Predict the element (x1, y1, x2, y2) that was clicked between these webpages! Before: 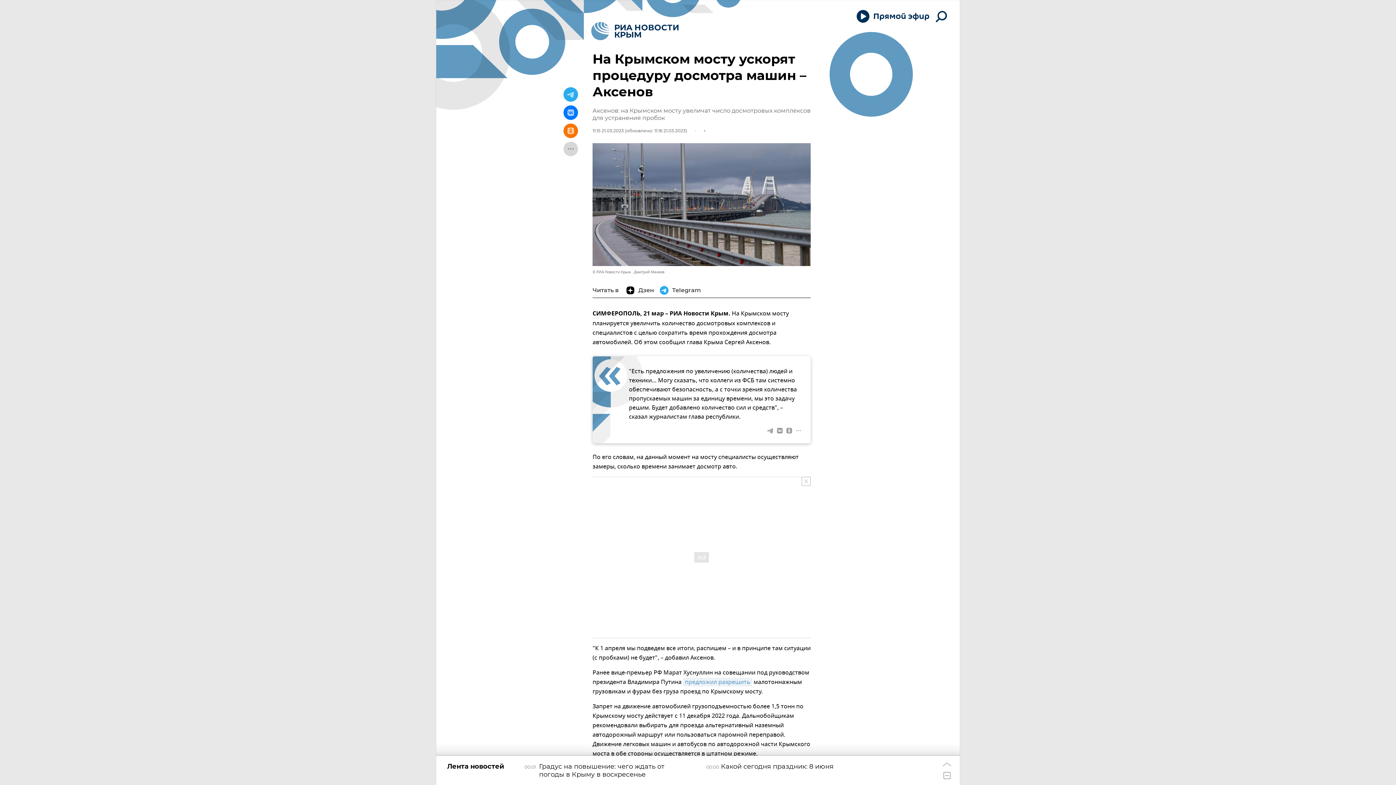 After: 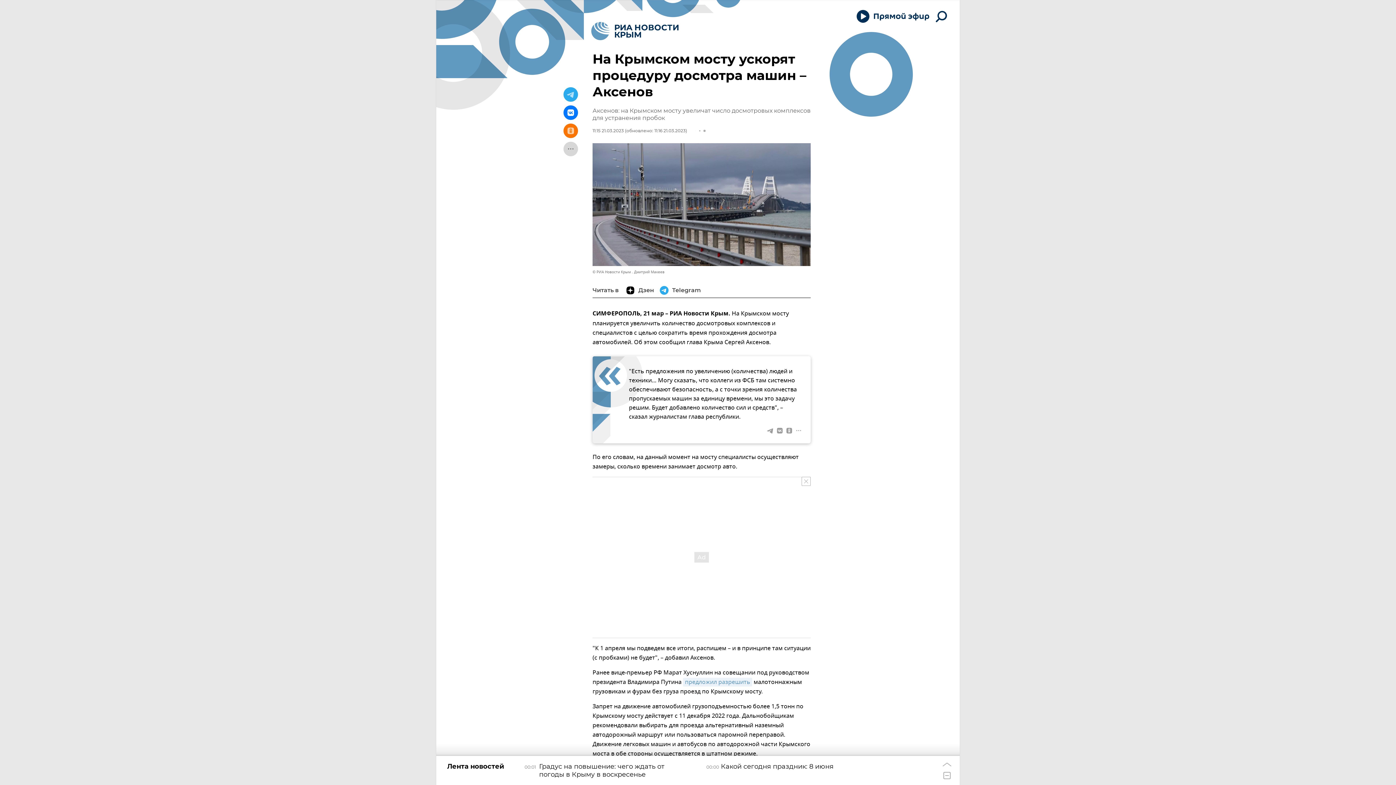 Action: bbox: (563, 105, 578, 120)